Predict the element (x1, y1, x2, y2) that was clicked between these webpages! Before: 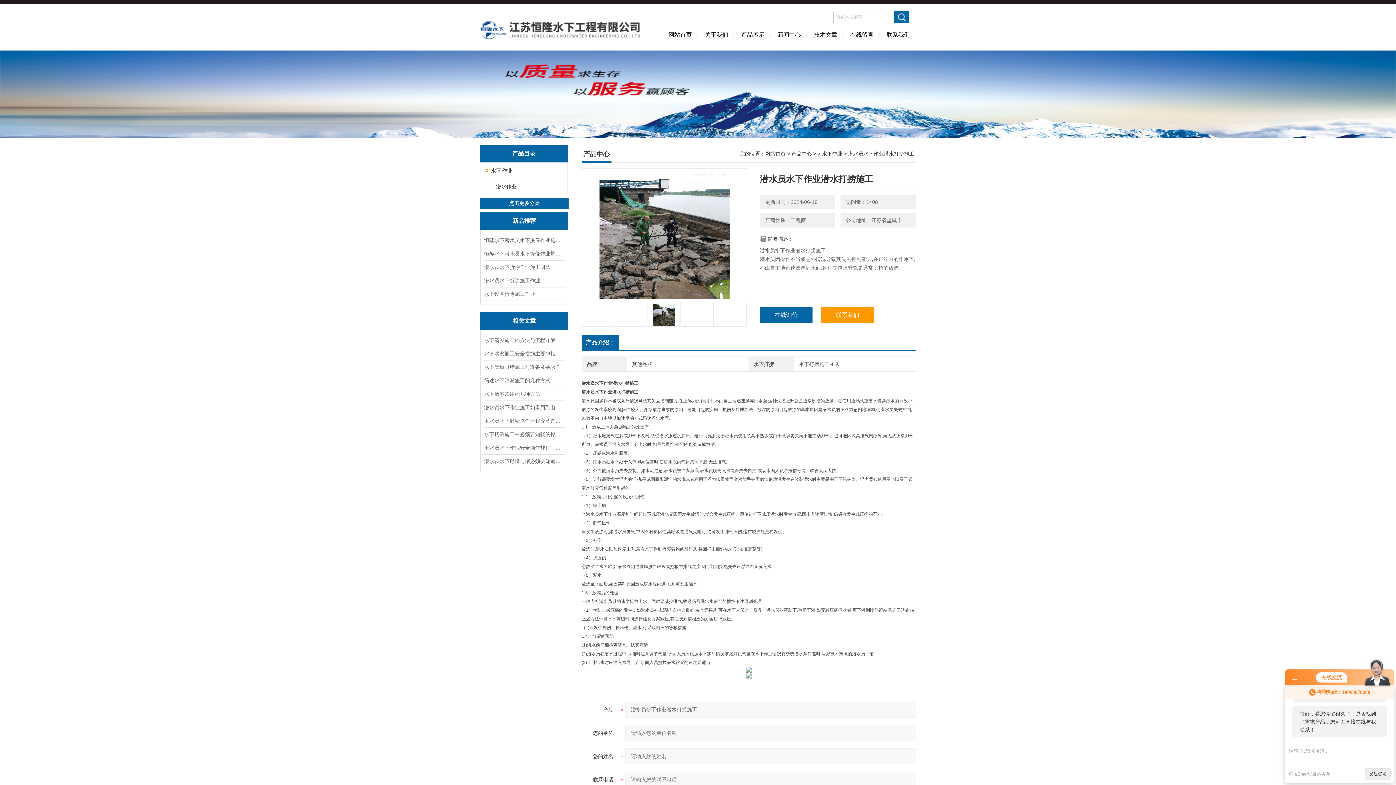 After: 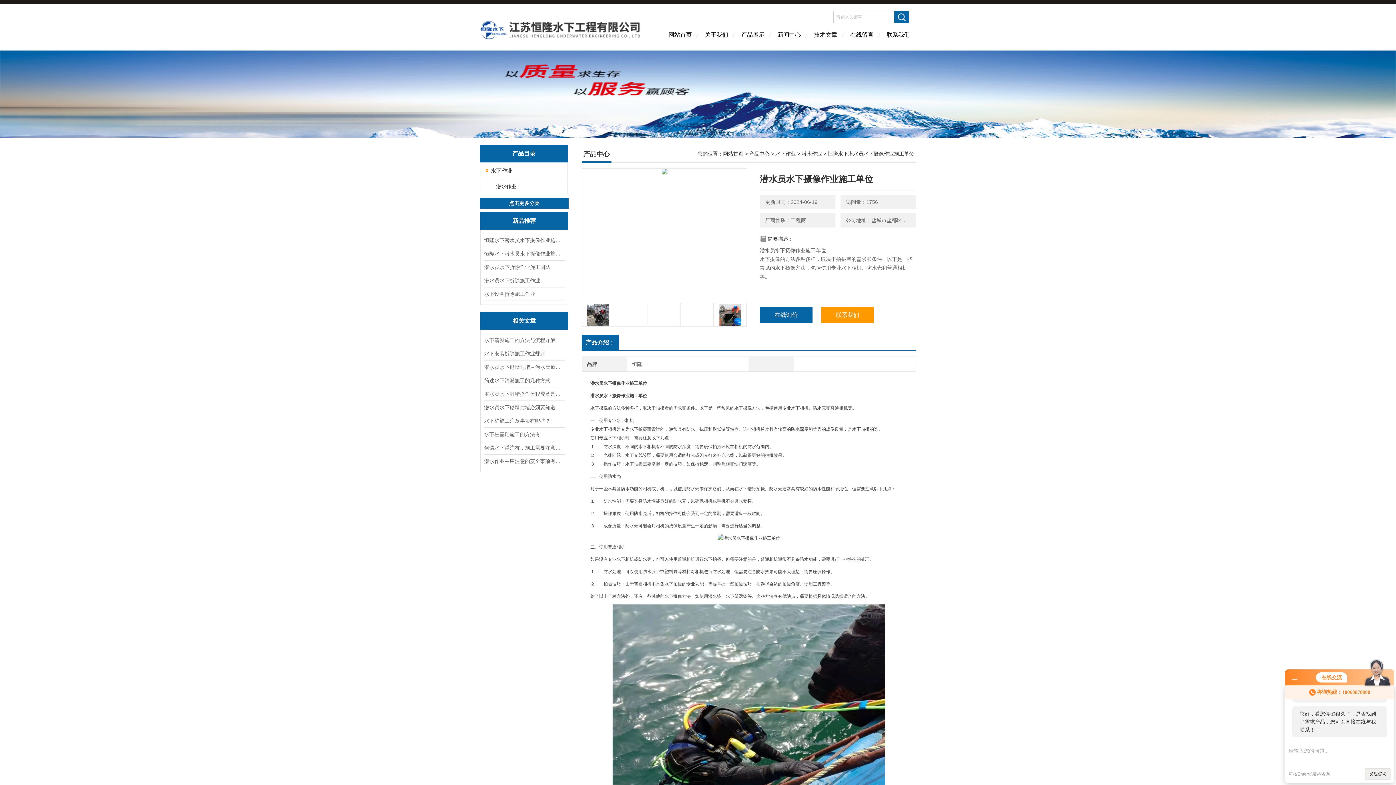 Action: bbox: (484, 247, 564, 260) label: 恒隆水下潜水员水下摄像作业施工单位